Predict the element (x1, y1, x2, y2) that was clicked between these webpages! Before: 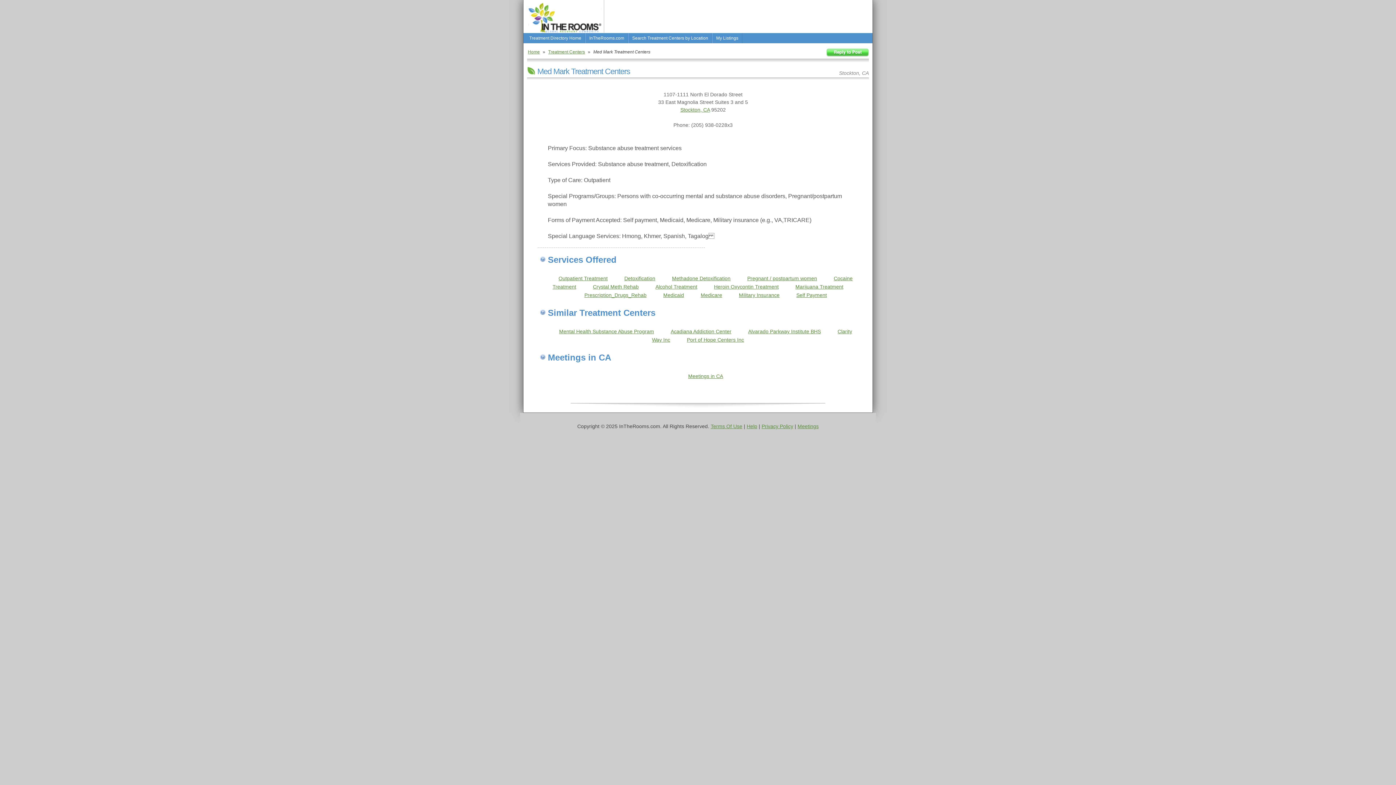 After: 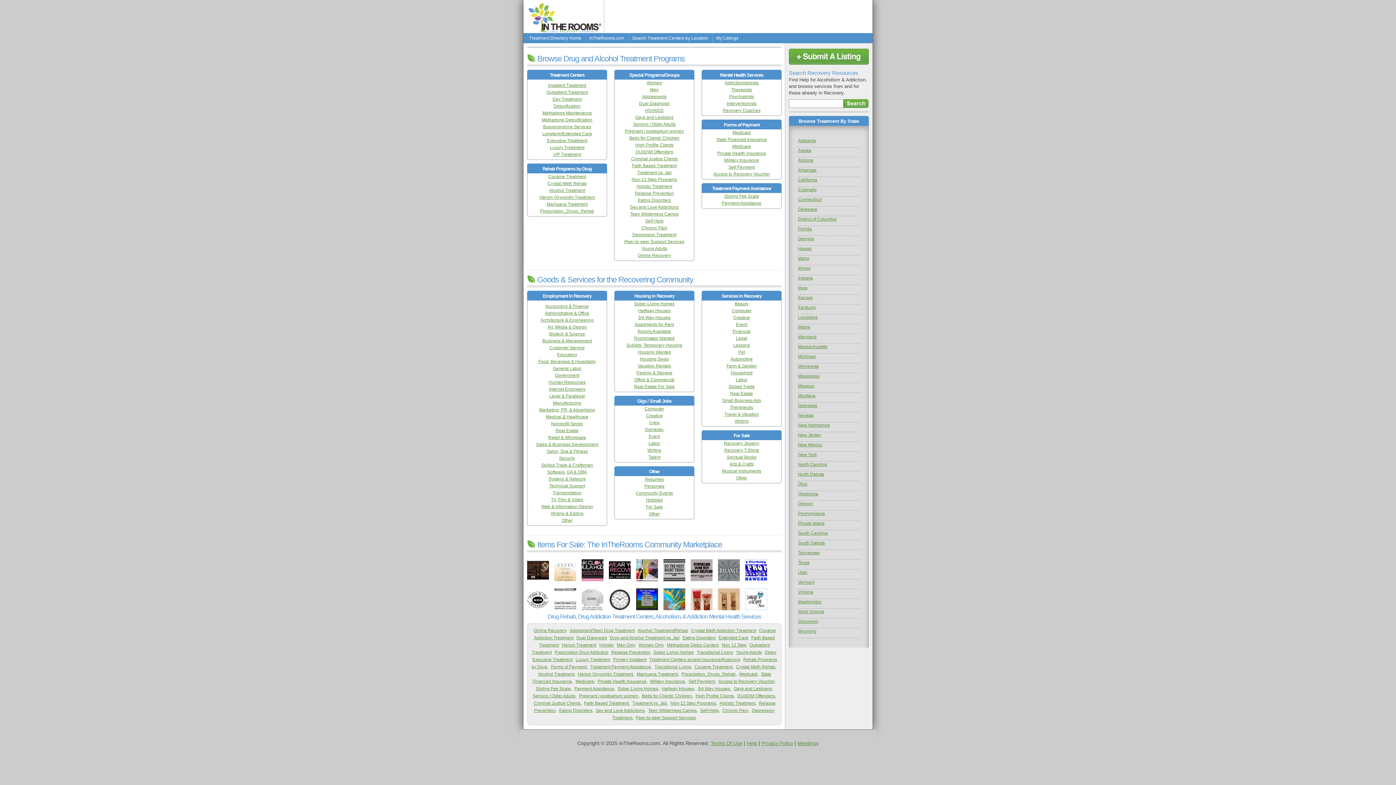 Action: bbox: (528, 49, 540, 54) label: Home